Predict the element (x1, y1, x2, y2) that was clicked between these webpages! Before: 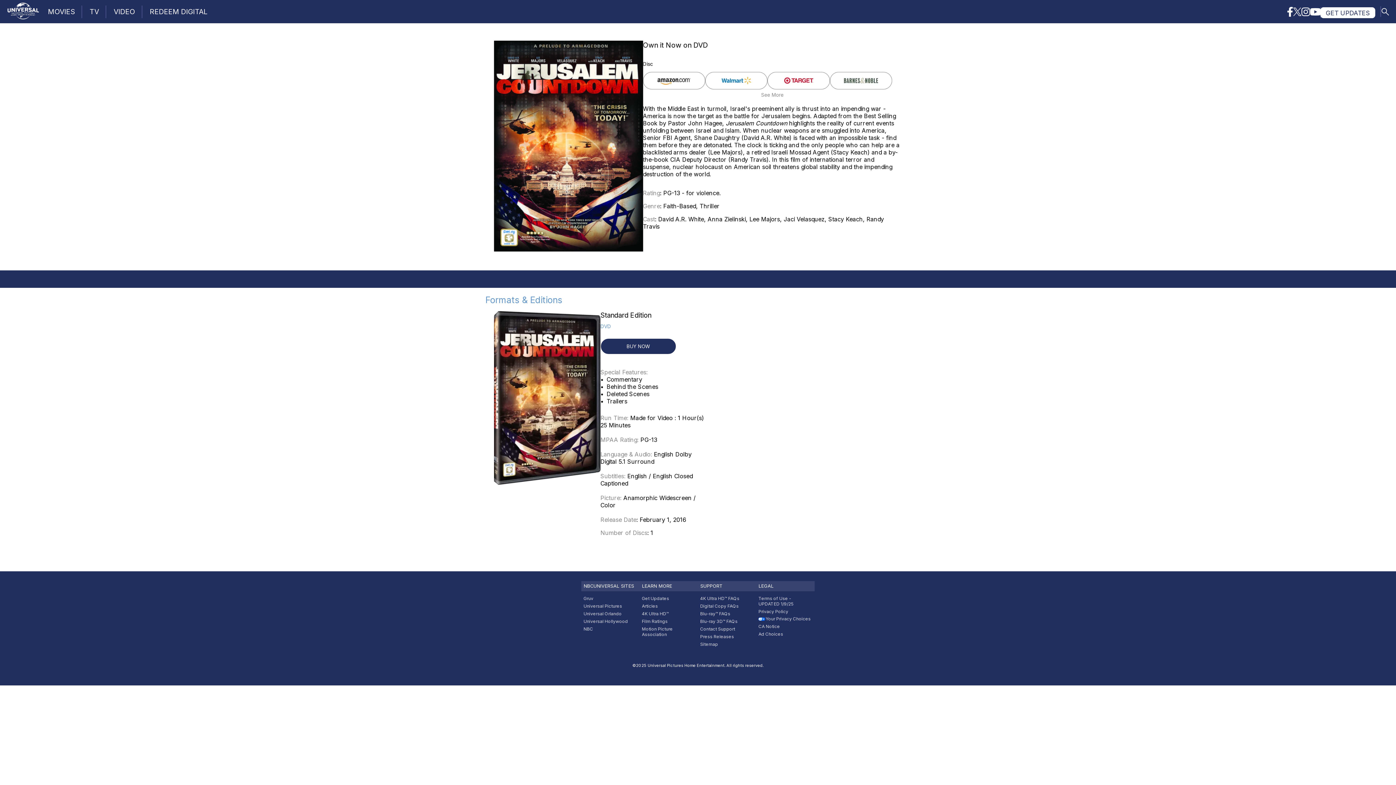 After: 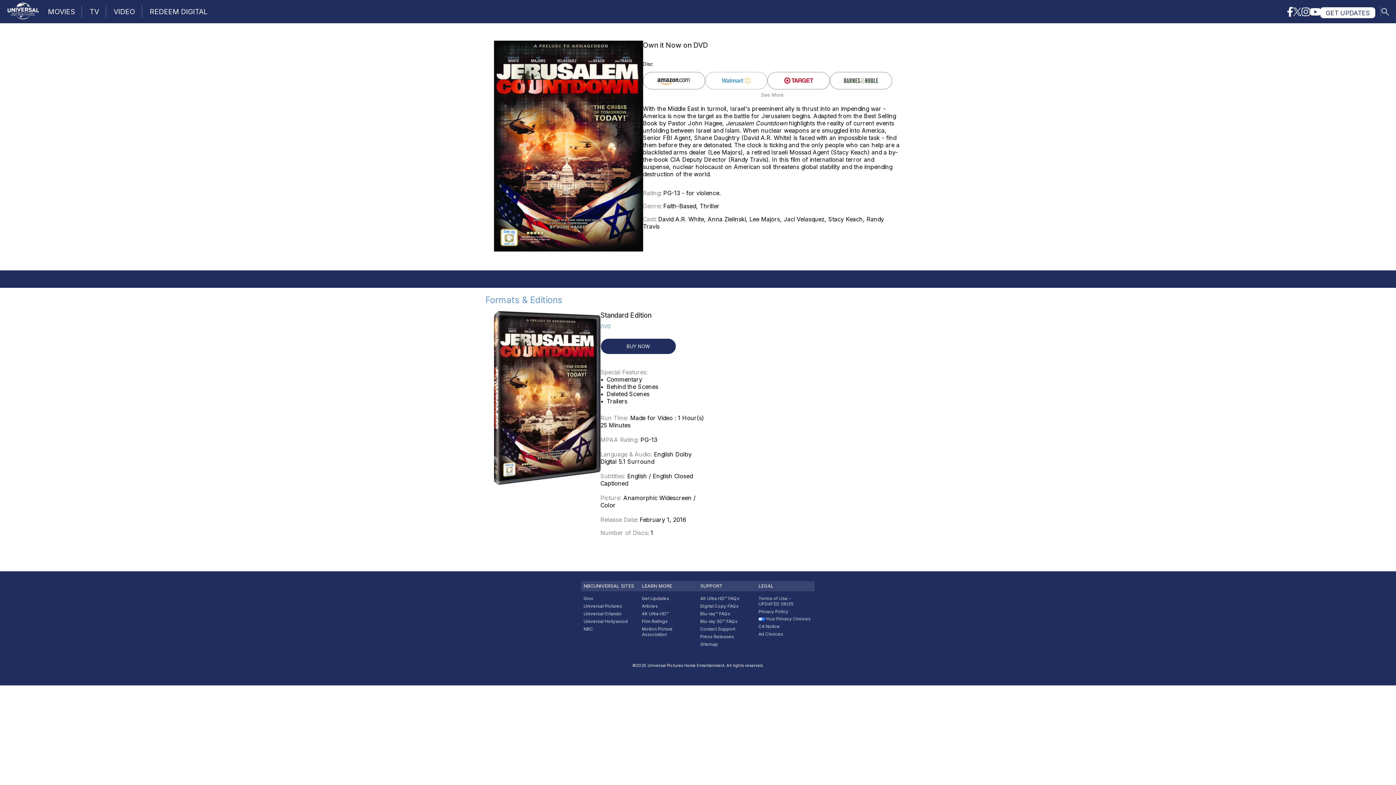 Action: bbox: (705, 71, 767, 89)